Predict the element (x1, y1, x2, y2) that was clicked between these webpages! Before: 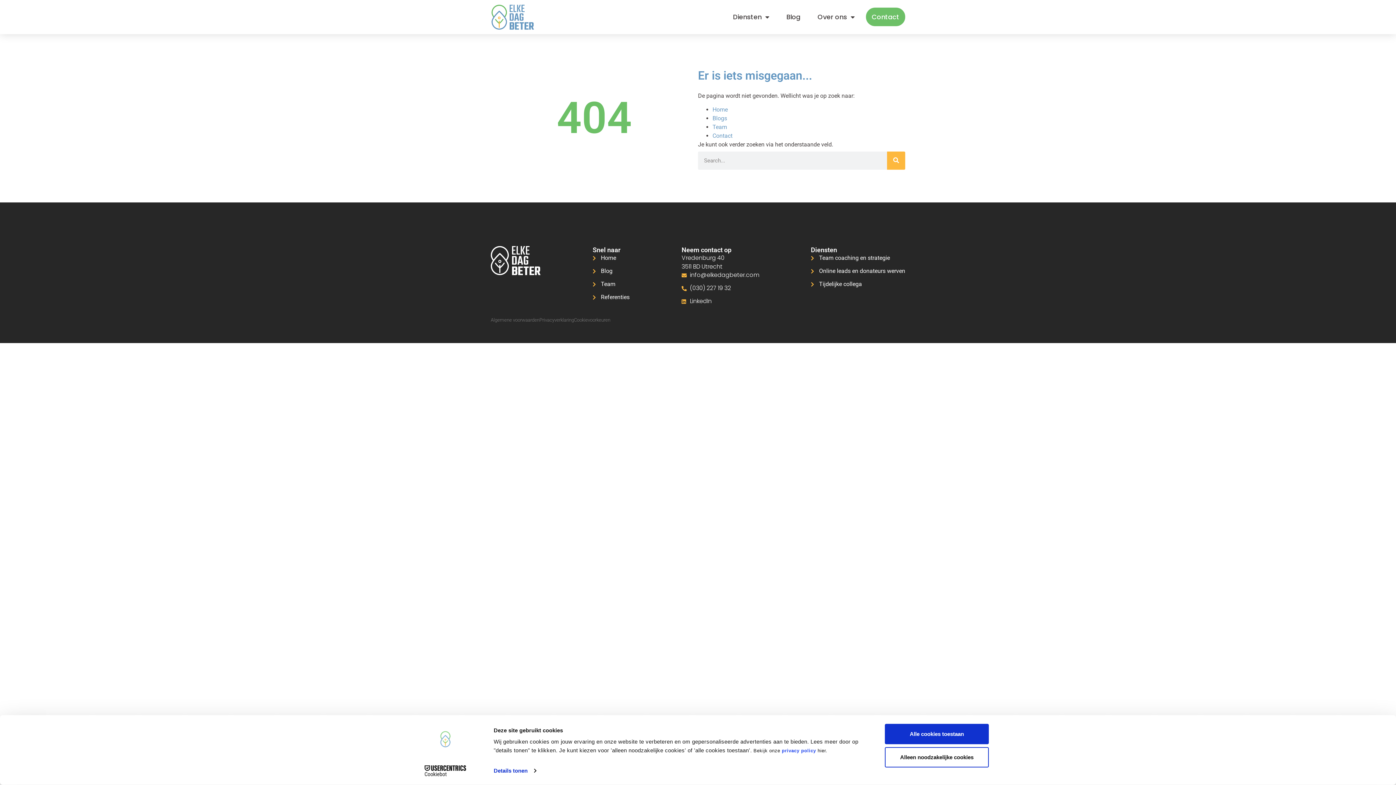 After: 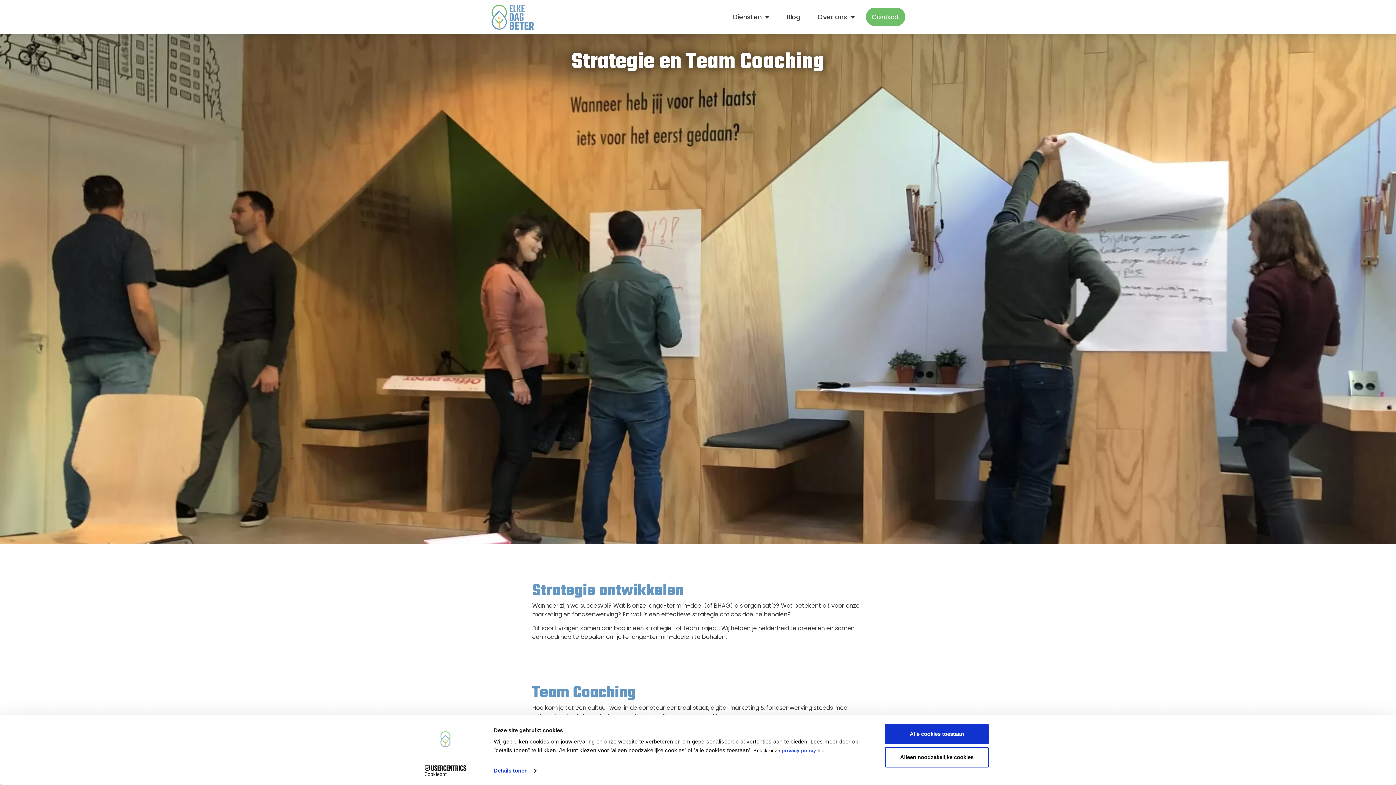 Action: bbox: (811, 253, 905, 263) label: Team coaching en strategie